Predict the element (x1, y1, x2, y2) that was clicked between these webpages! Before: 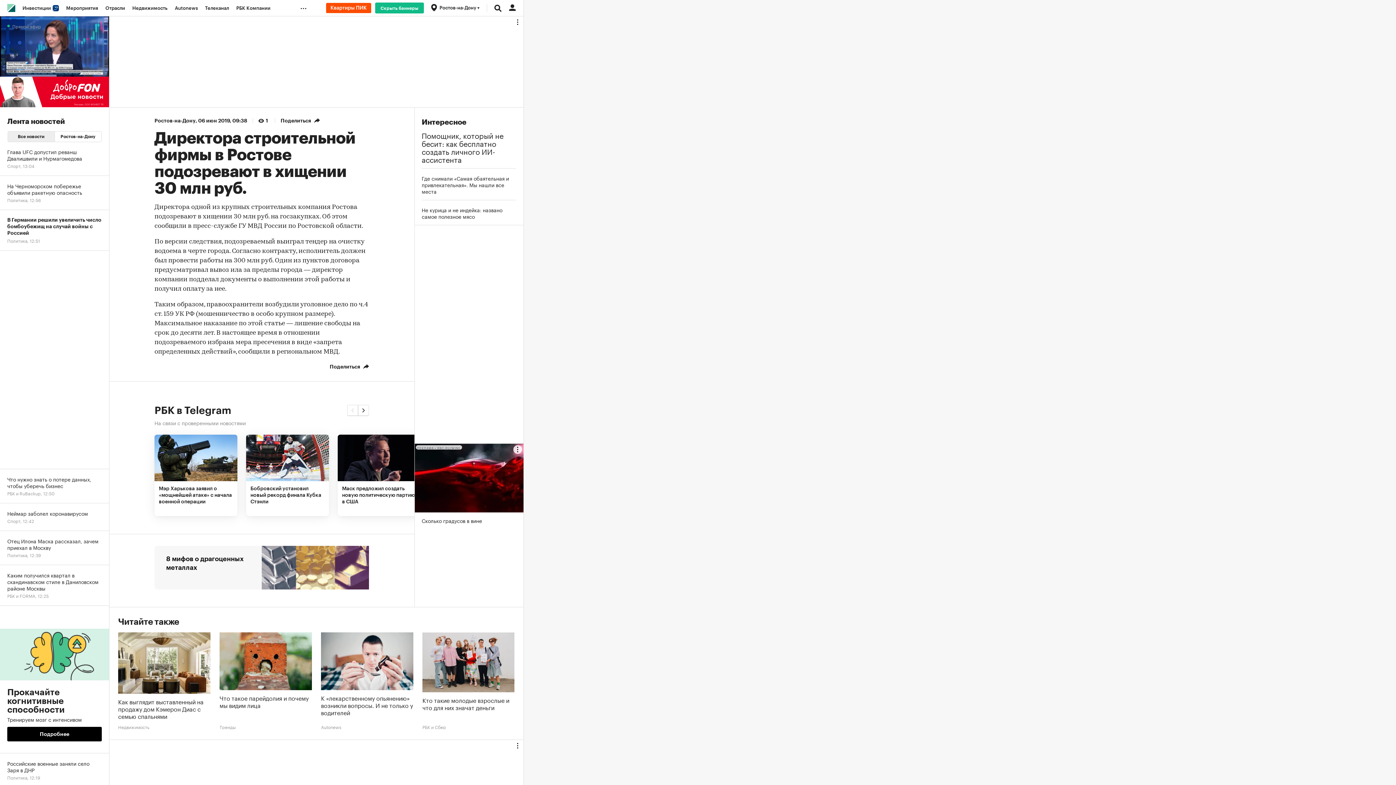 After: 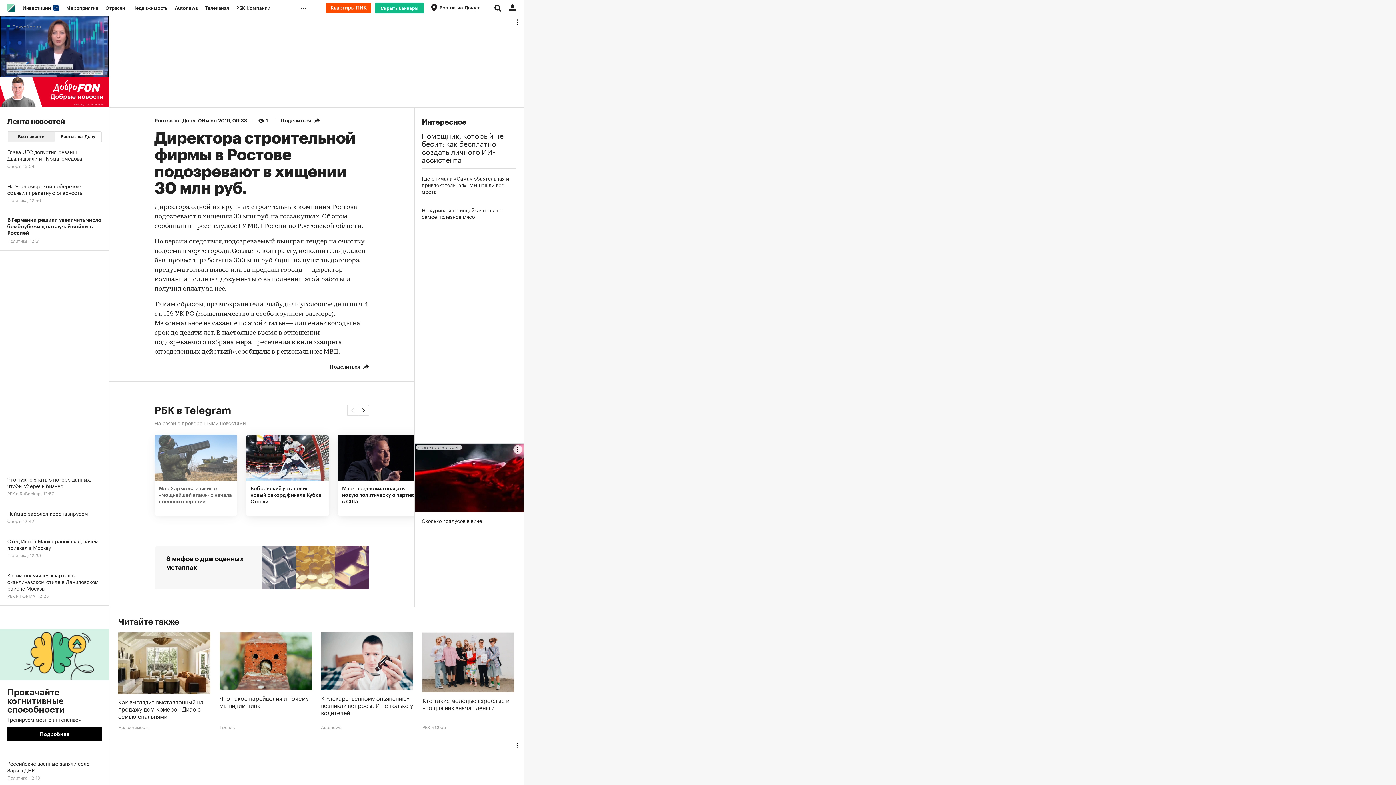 Action: bbox: (154, 434, 237, 516) label: Мэр Харькова заявил о «мощнейшей атаке» с начала военной операции